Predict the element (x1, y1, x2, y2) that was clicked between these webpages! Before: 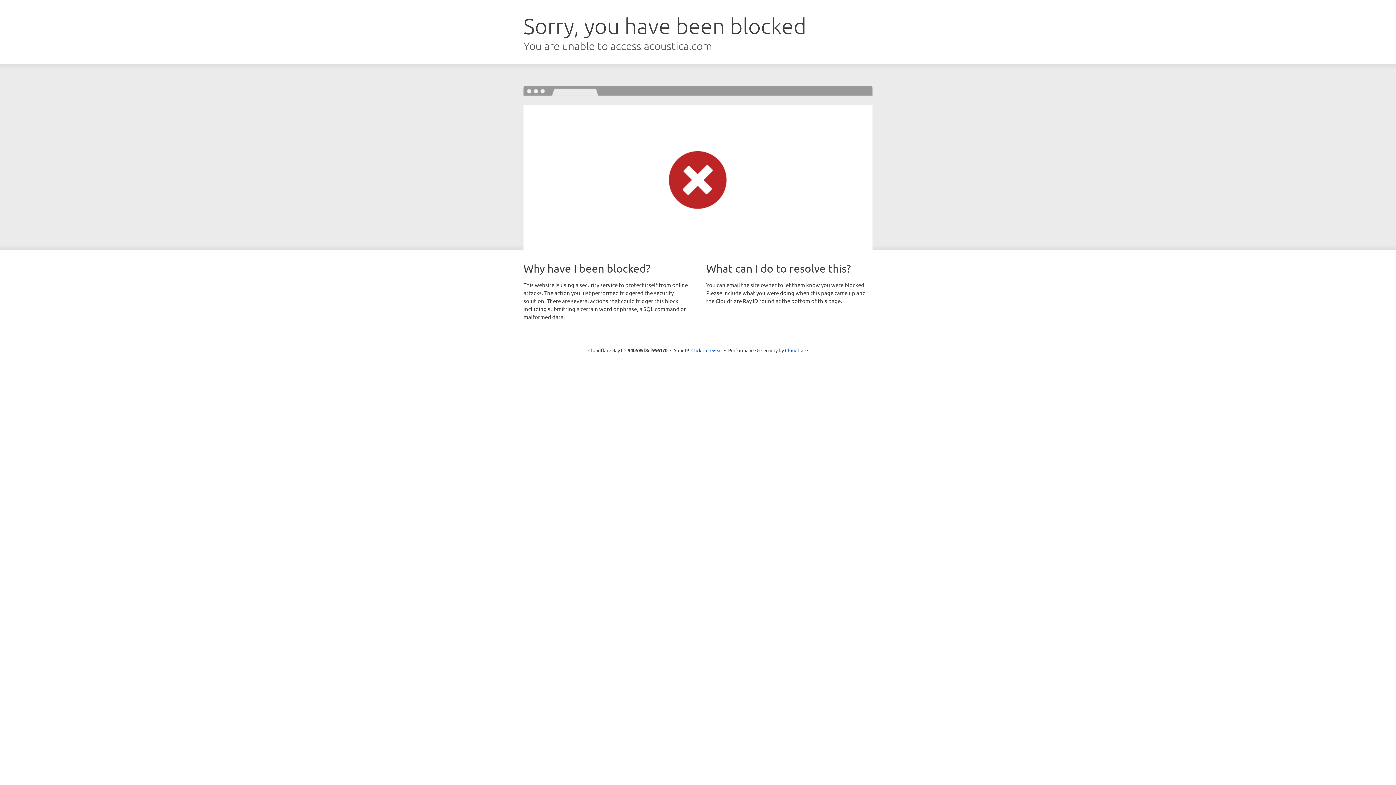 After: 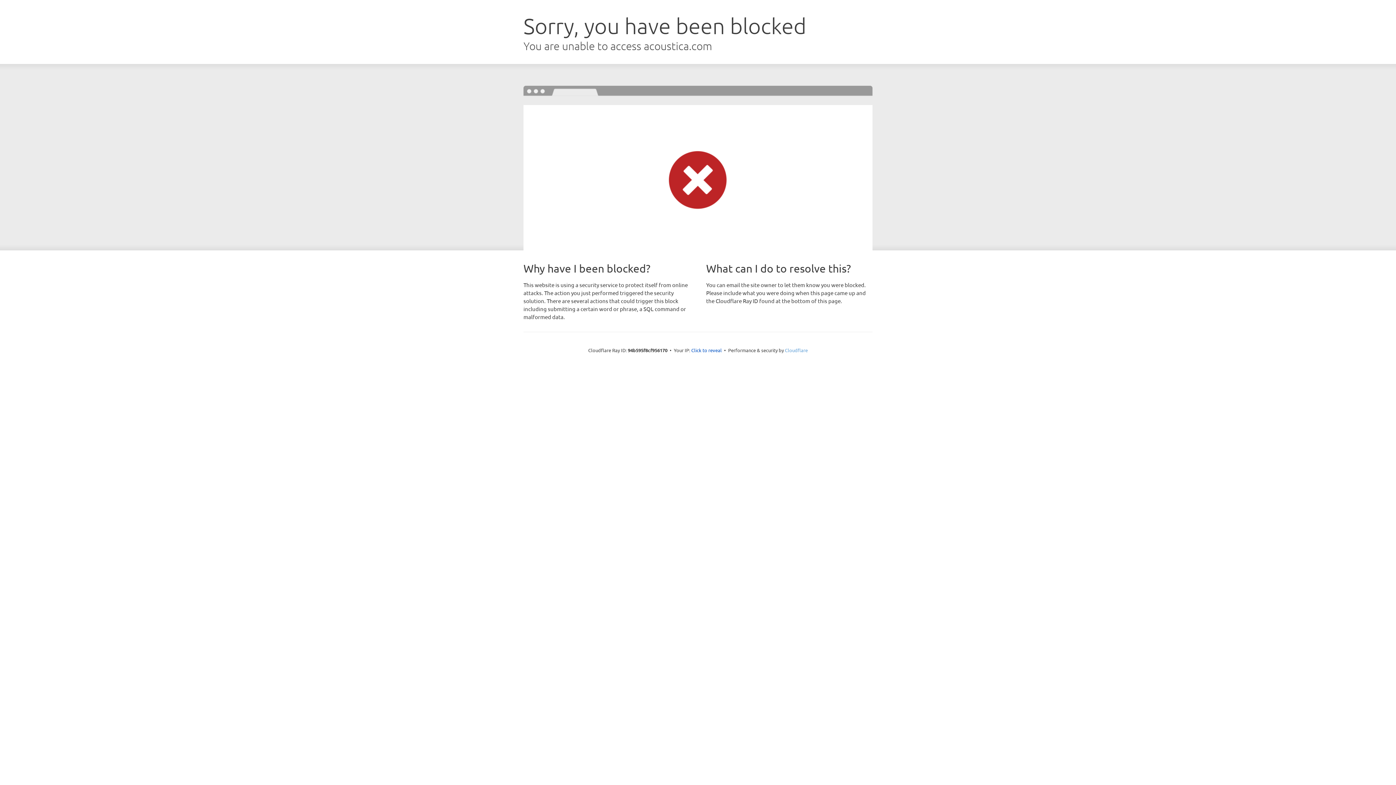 Action: label: Cloudflare bbox: (785, 347, 808, 353)